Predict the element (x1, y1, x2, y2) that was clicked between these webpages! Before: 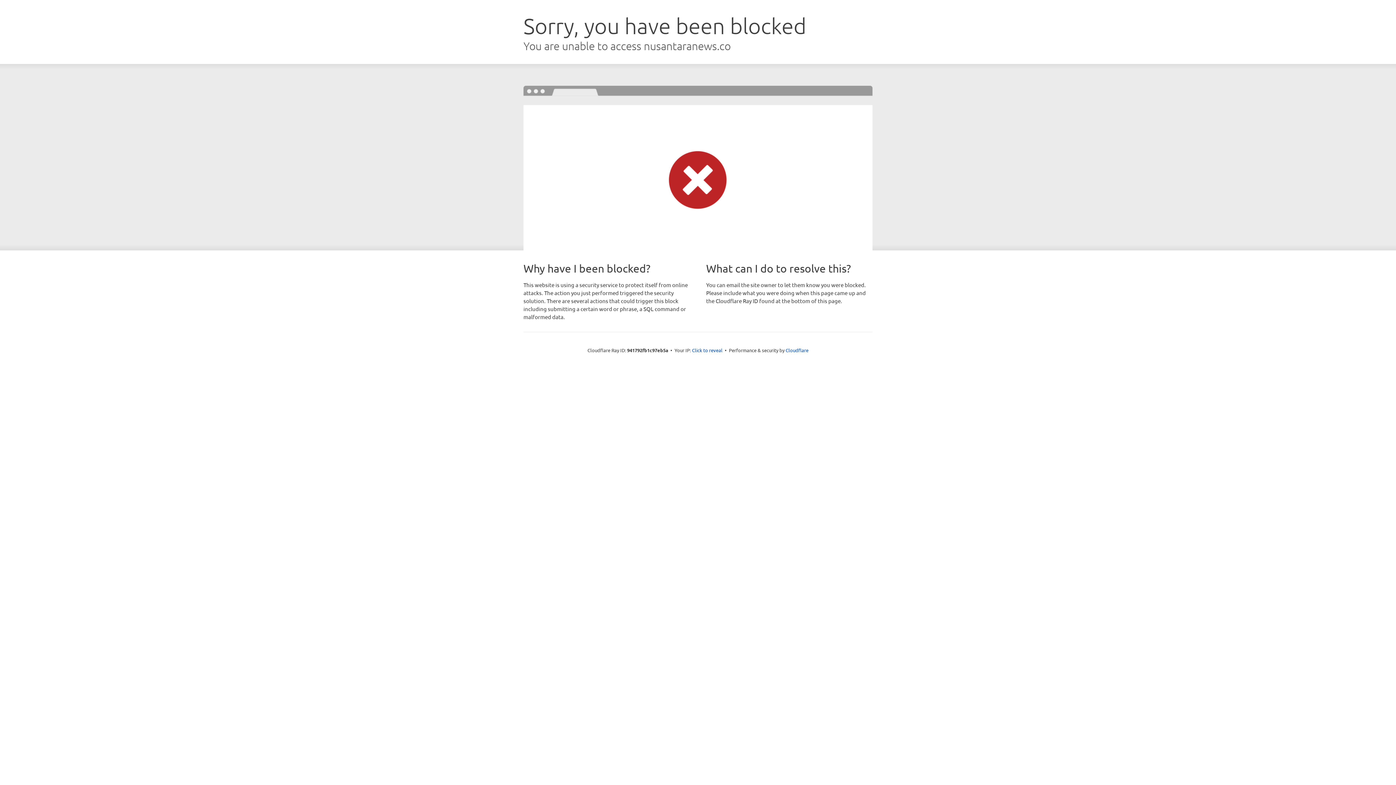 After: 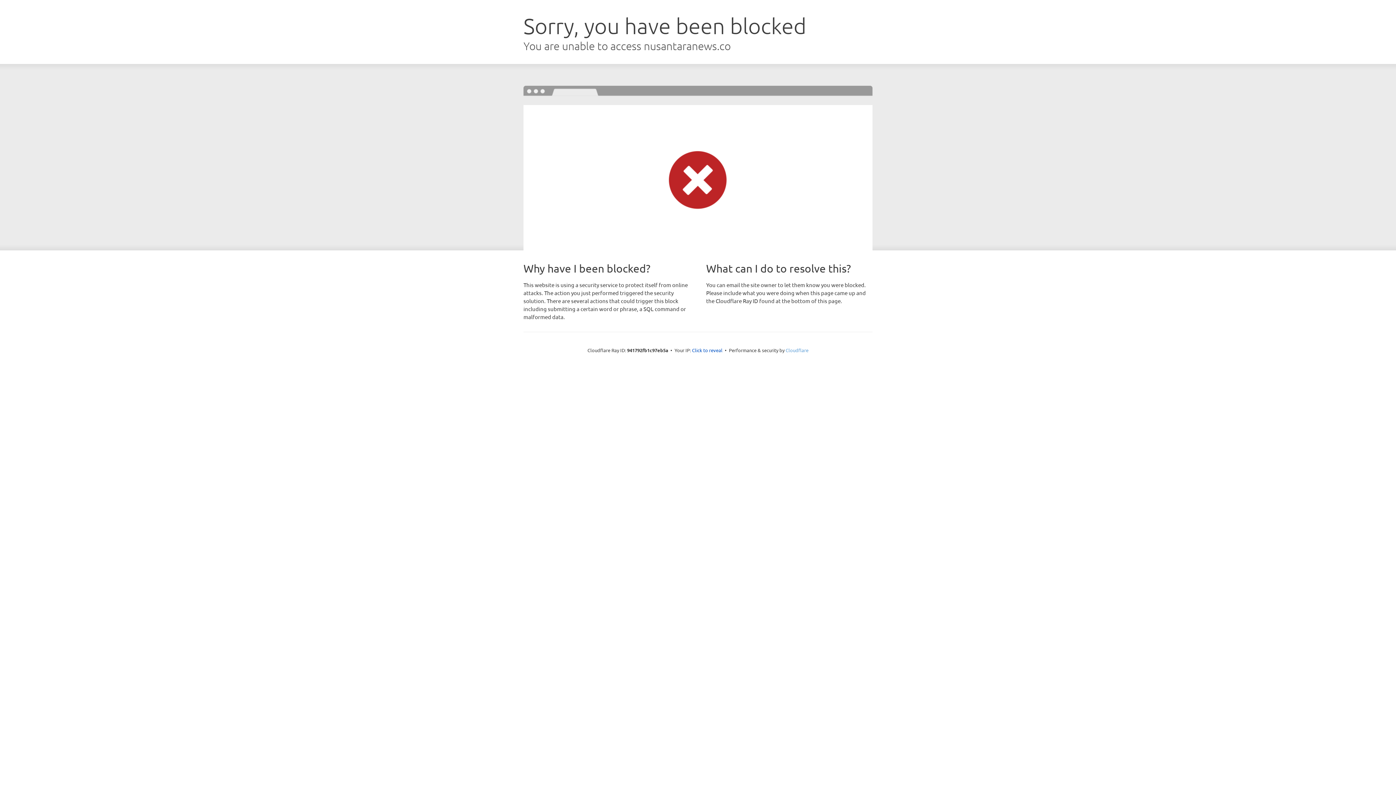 Action: bbox: (785, 347, 808, 353) label: Cloudflare